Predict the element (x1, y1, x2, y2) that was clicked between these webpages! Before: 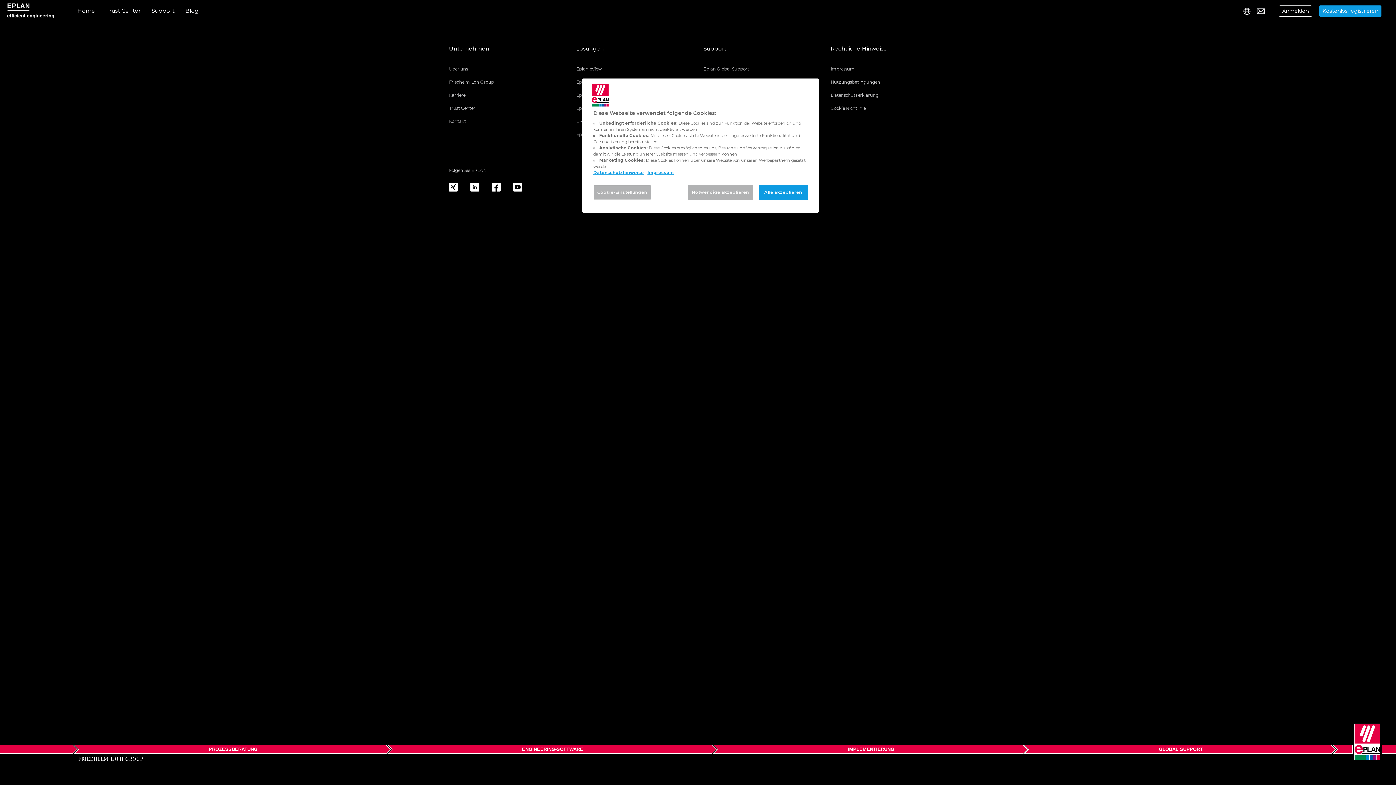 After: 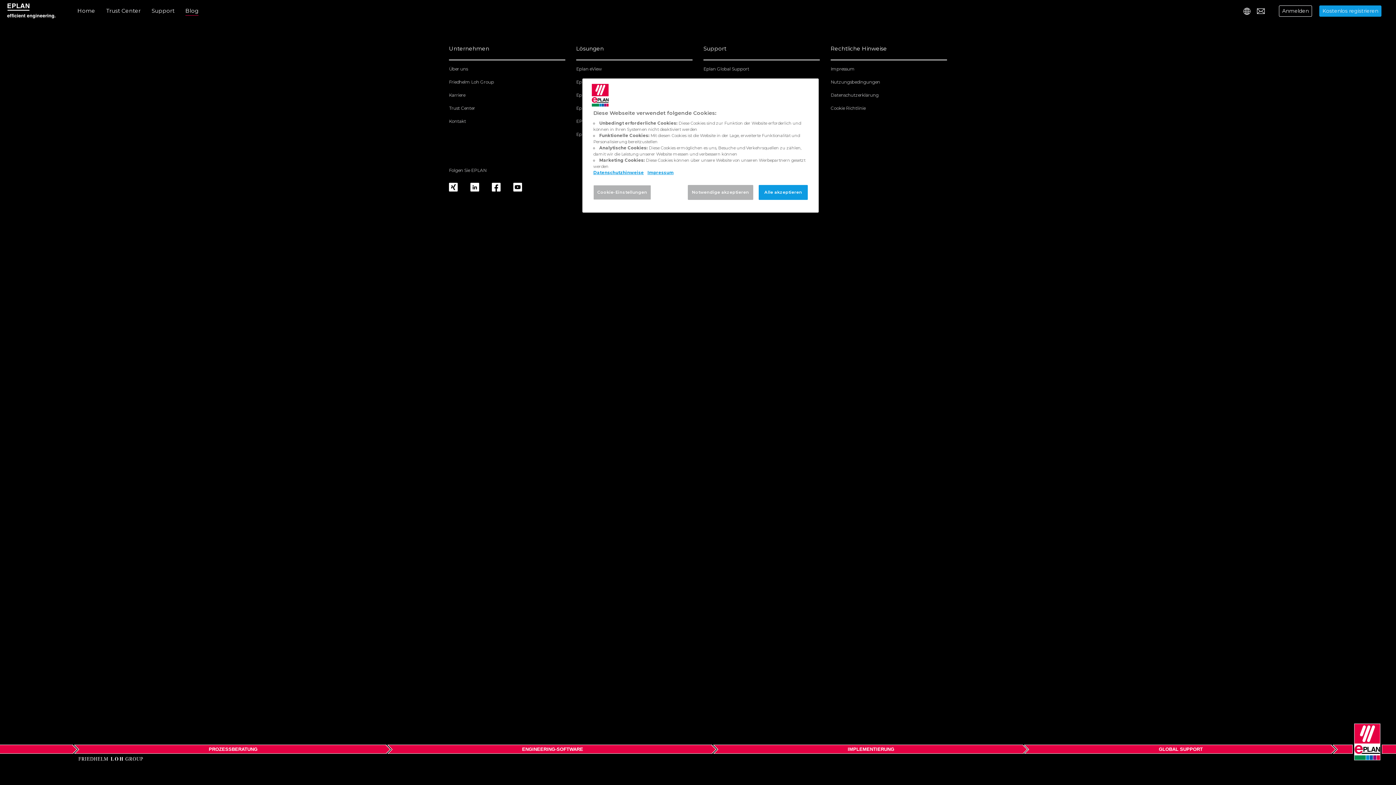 Action: bbox: (185, 4, 198, 17) label: Blog